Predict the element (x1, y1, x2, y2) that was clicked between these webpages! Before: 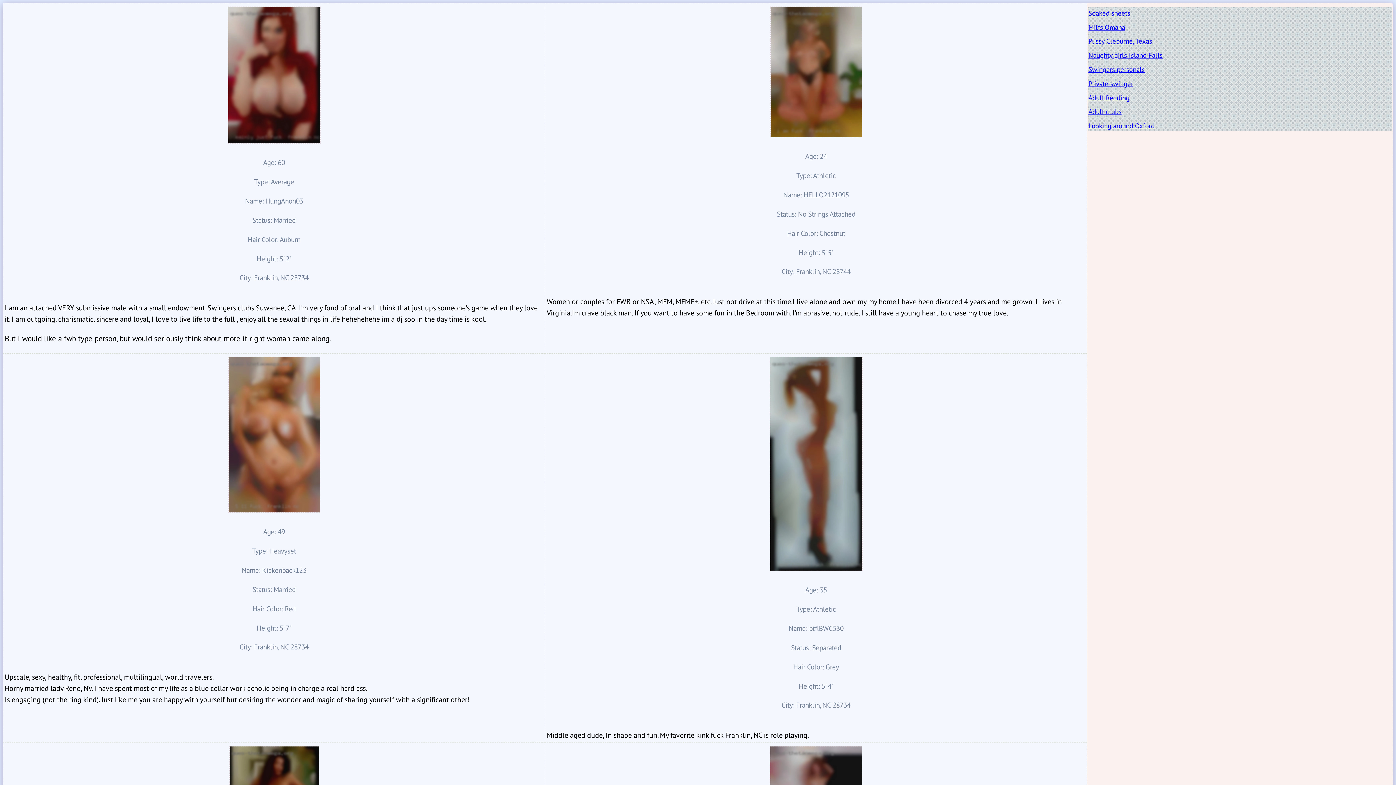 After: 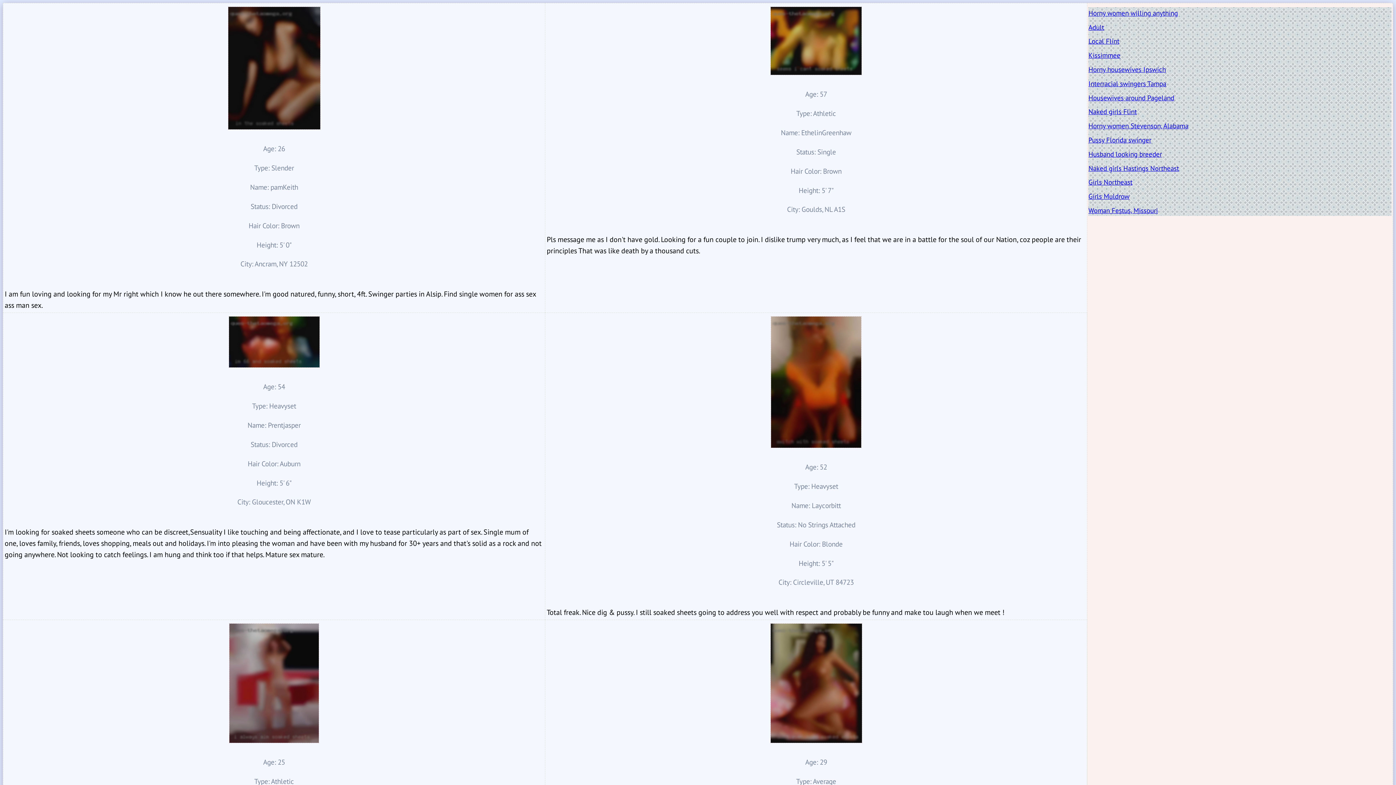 Action: label: Soaked sheets bbox: (1088, 7, 1392, 18)